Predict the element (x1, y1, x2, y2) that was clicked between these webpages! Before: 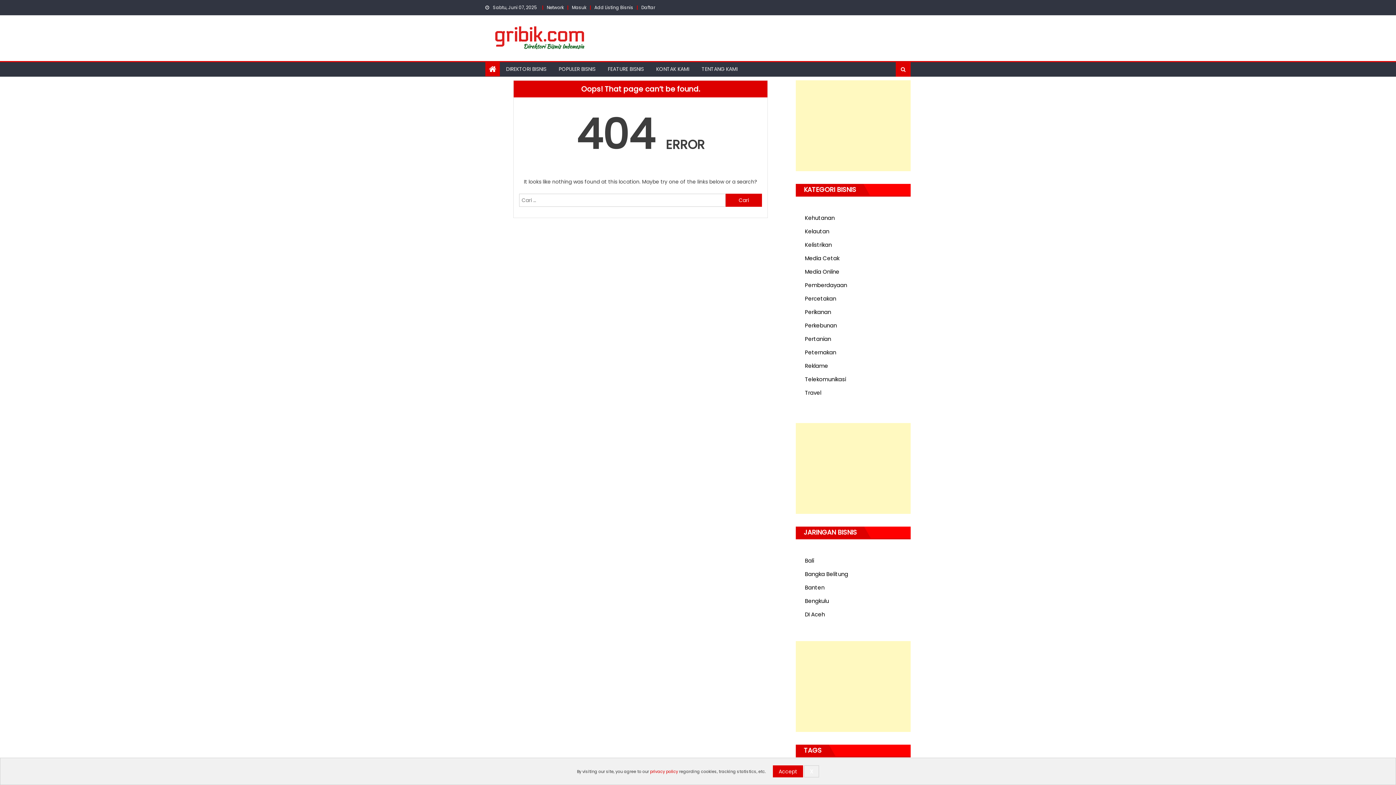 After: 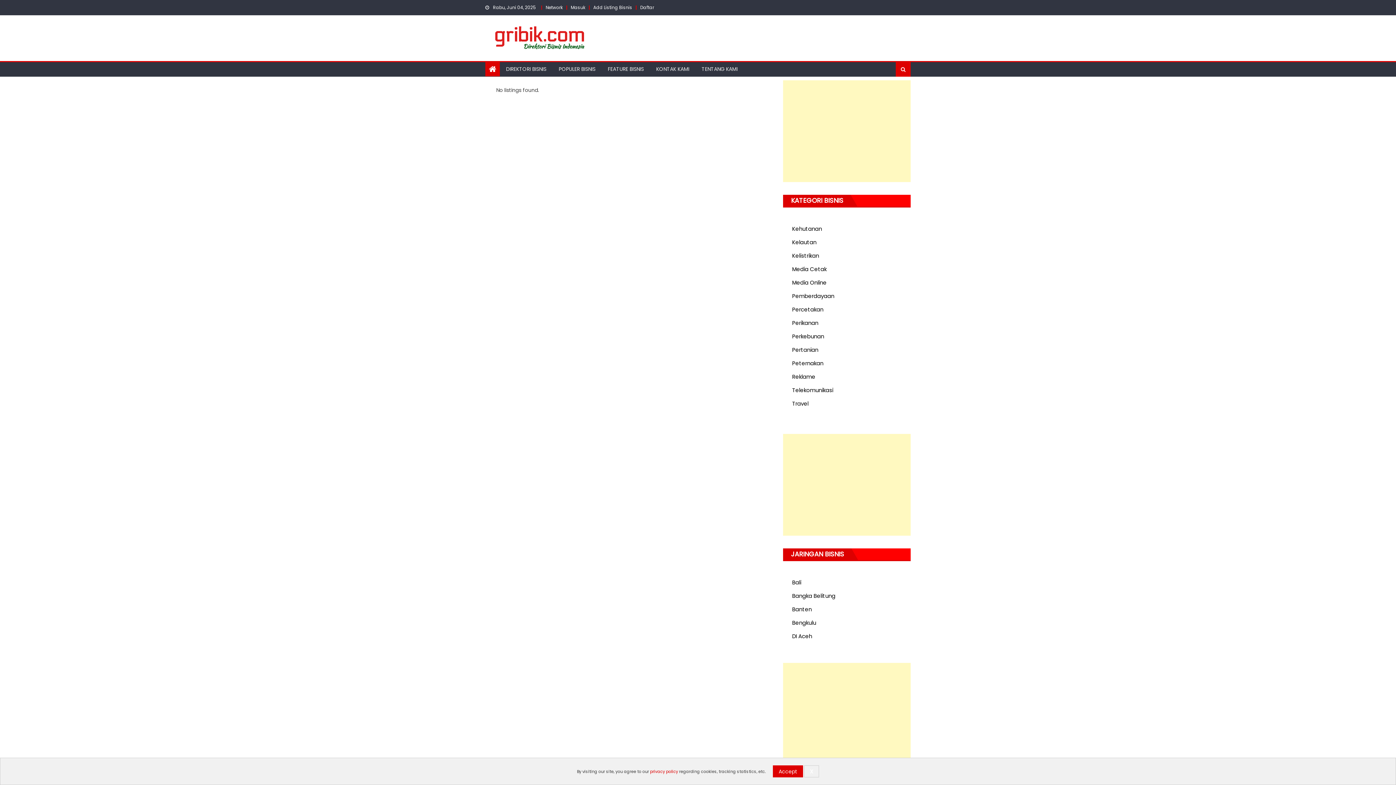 Action: label: Perikanan bbox: (805, 307, 901, 317)